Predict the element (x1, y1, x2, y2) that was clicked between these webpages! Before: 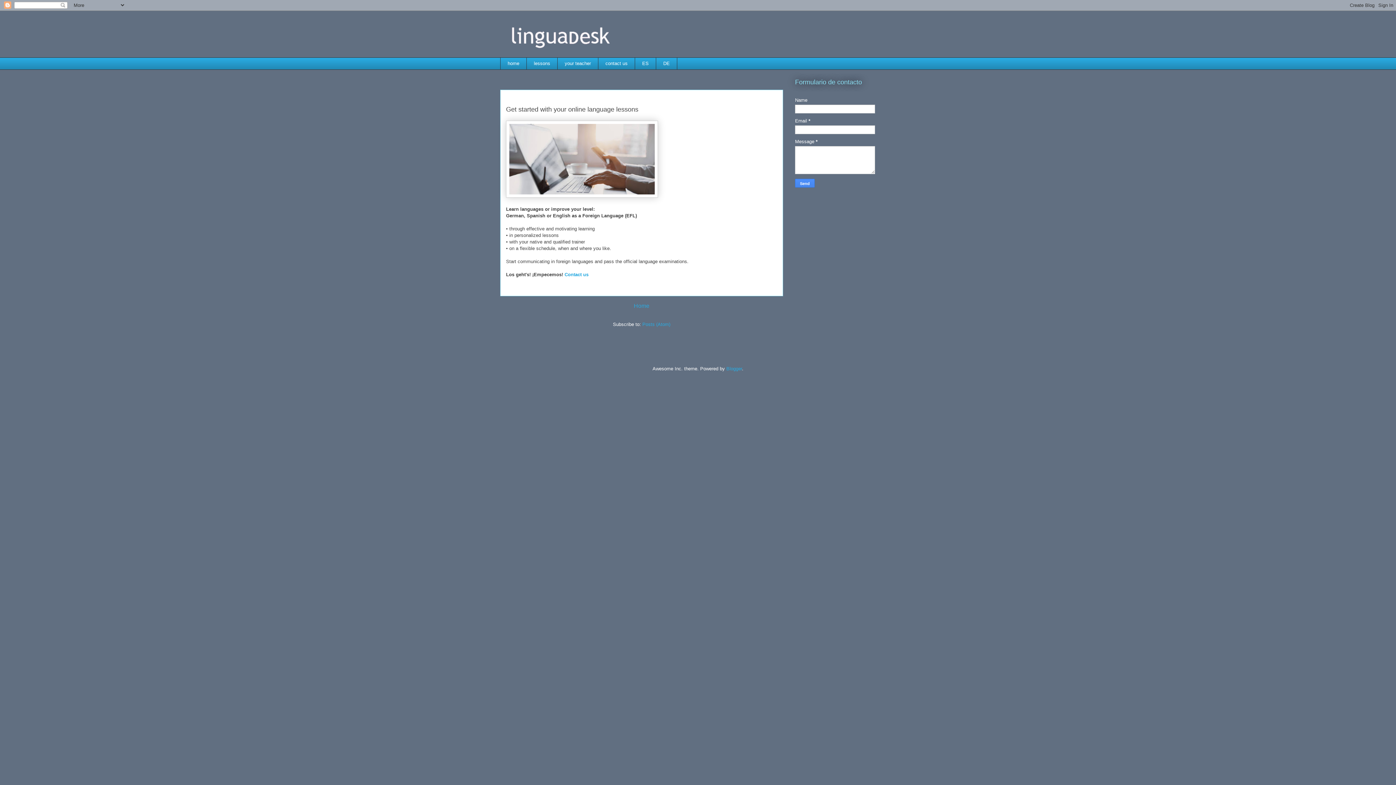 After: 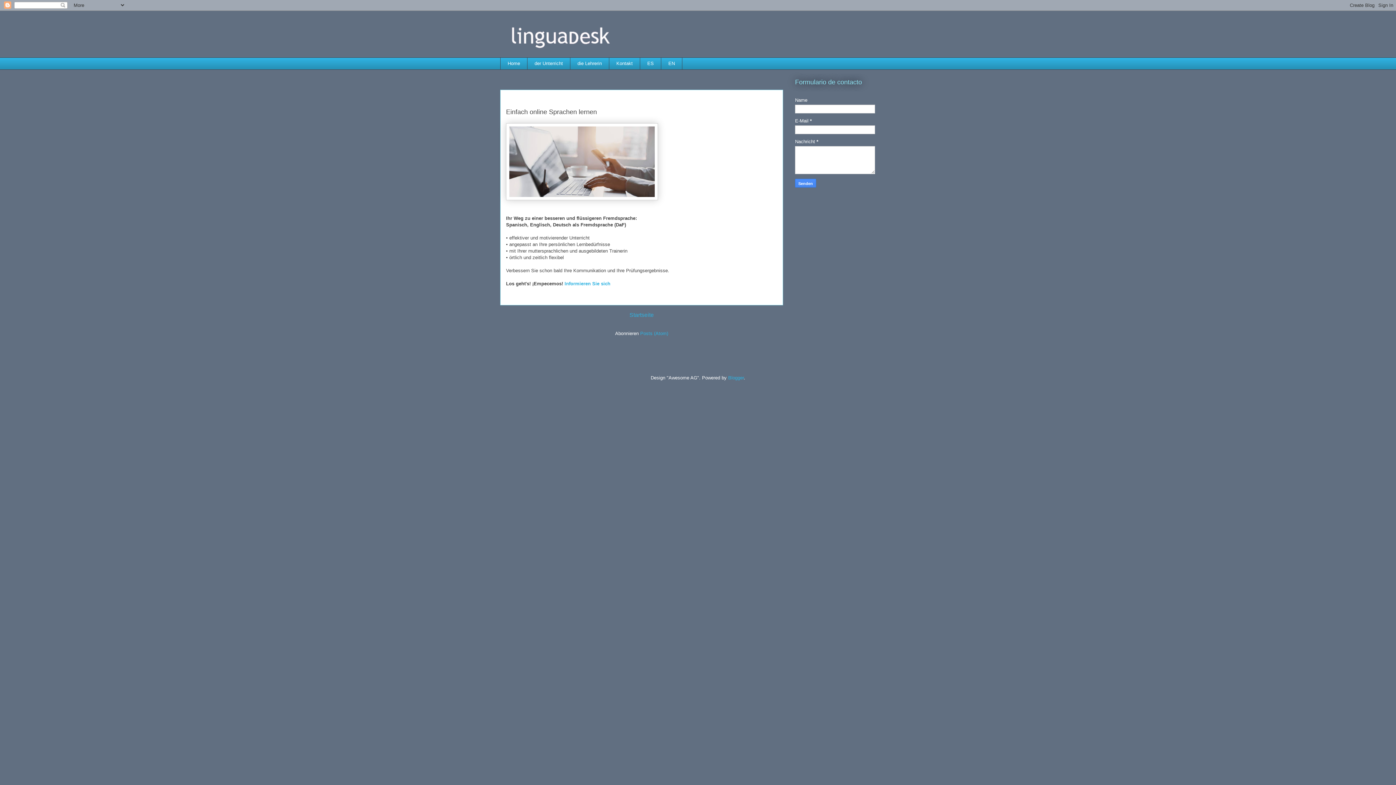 Action: label: DE bbox: (656, 57, 677, 69)